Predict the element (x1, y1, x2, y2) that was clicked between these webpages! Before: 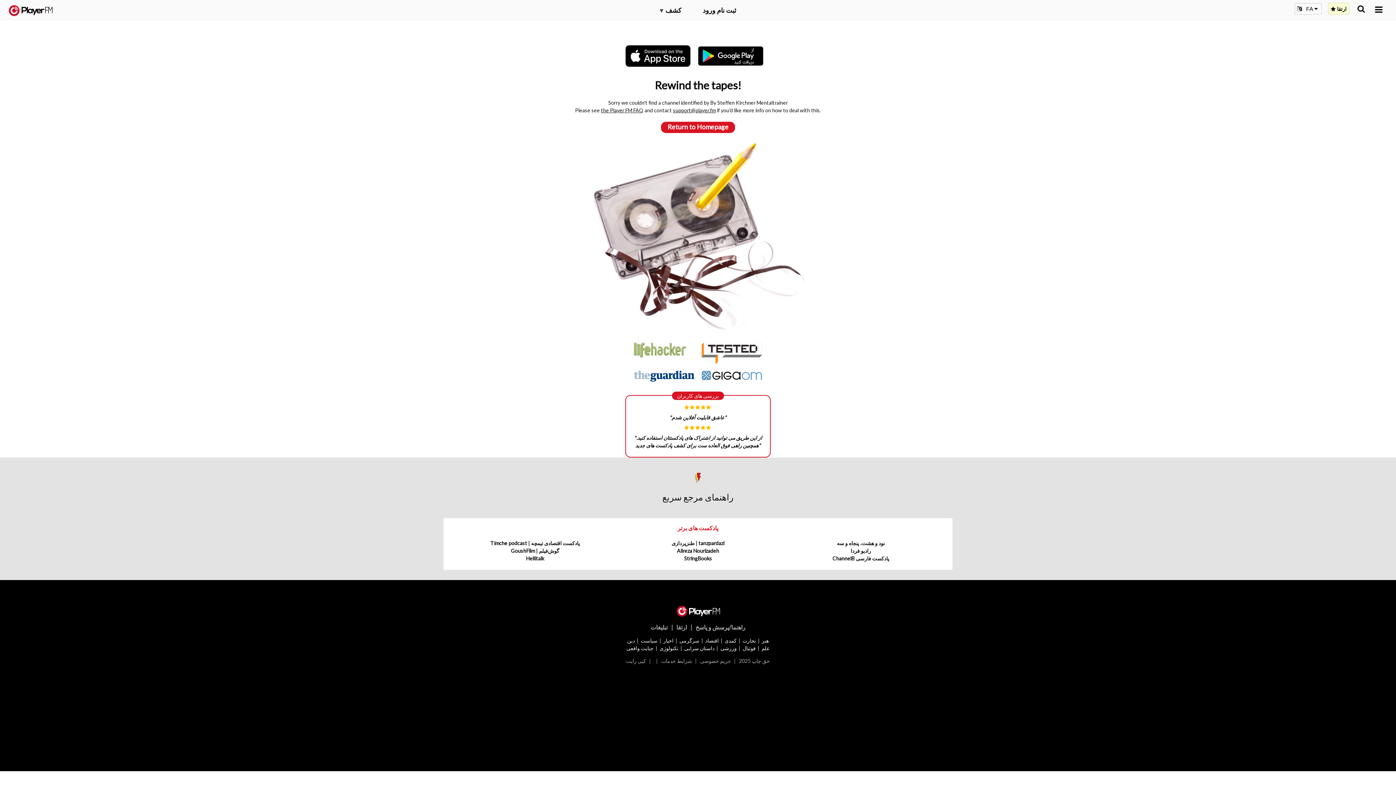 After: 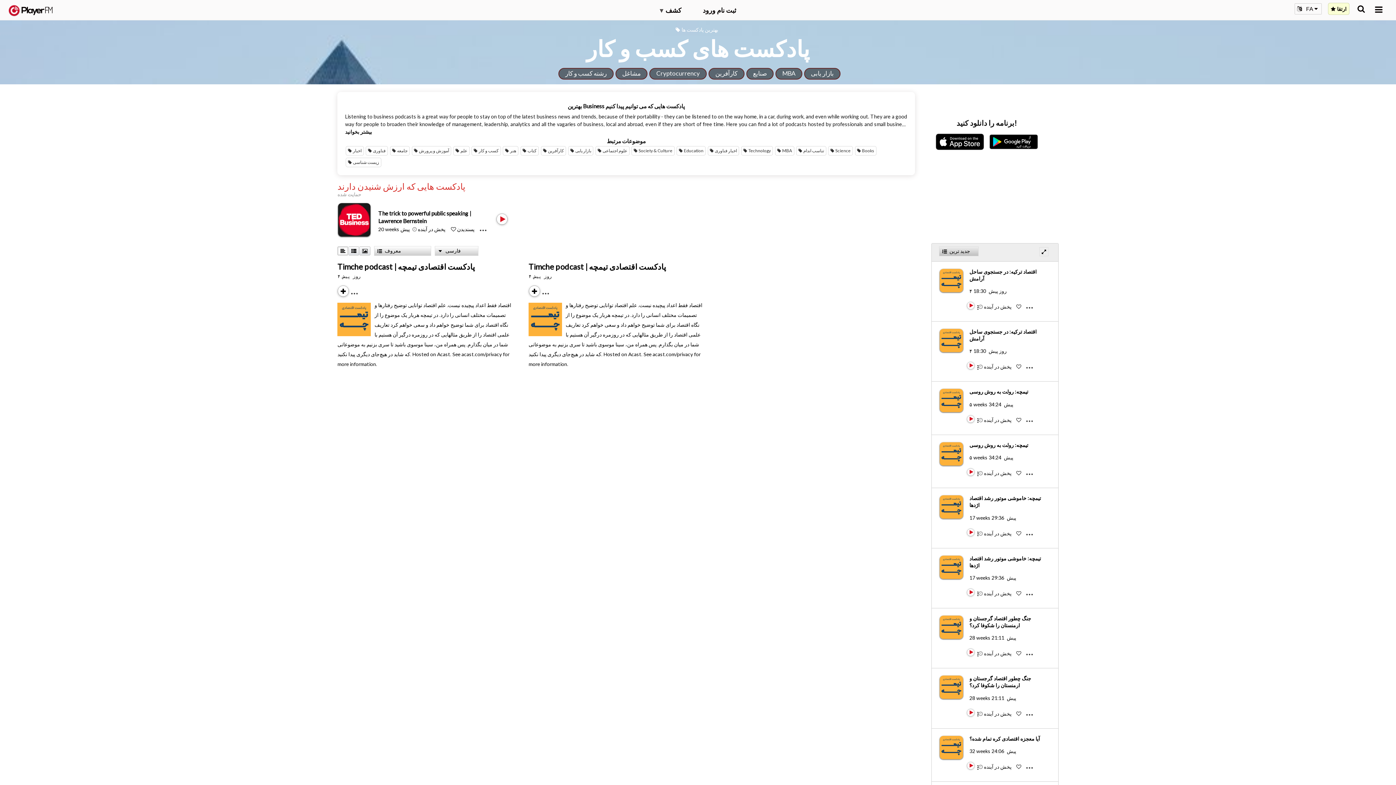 Action: label: تجارت bbox: (742, 637, 756, 643)